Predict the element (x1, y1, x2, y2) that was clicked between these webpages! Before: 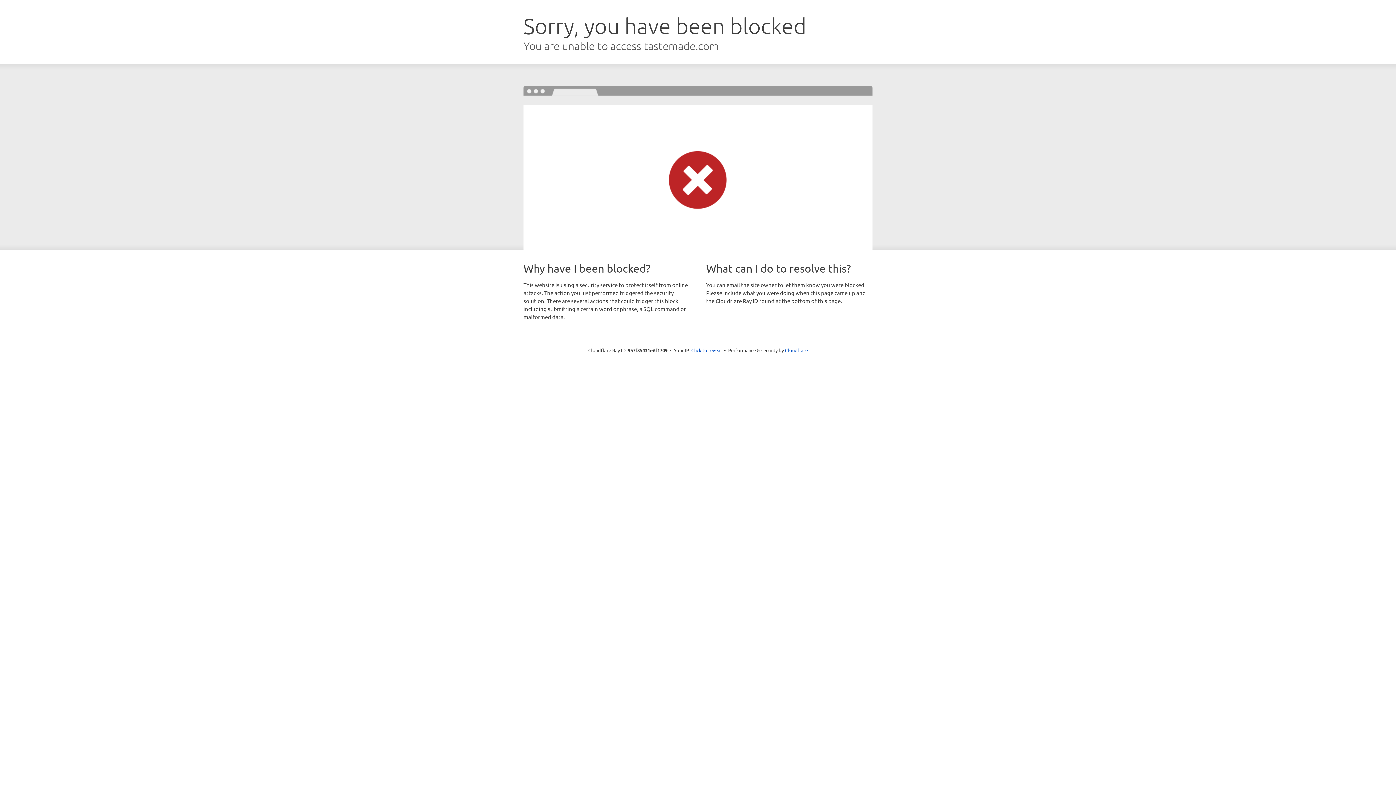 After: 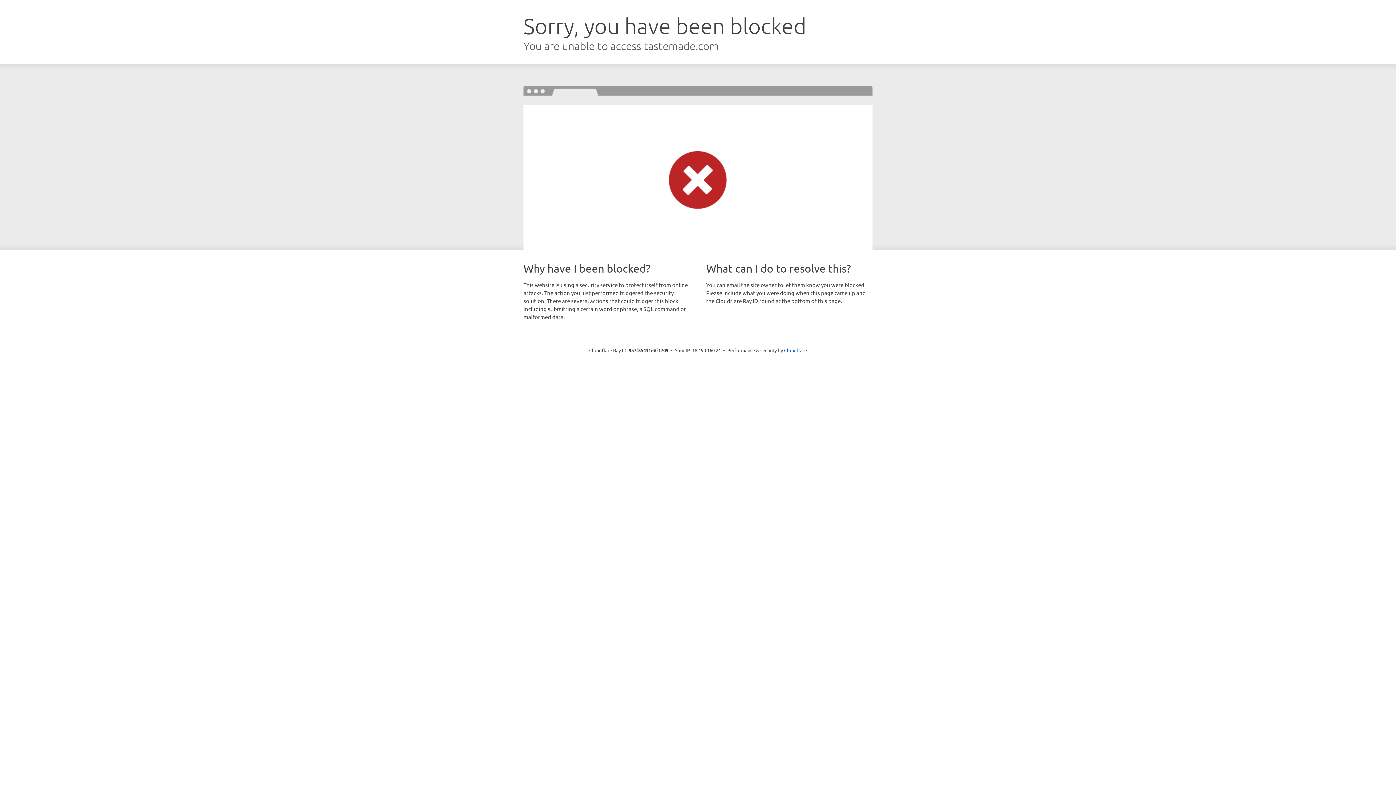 Action: label: Click to reveal bbox: (691, 346, 722, 353)